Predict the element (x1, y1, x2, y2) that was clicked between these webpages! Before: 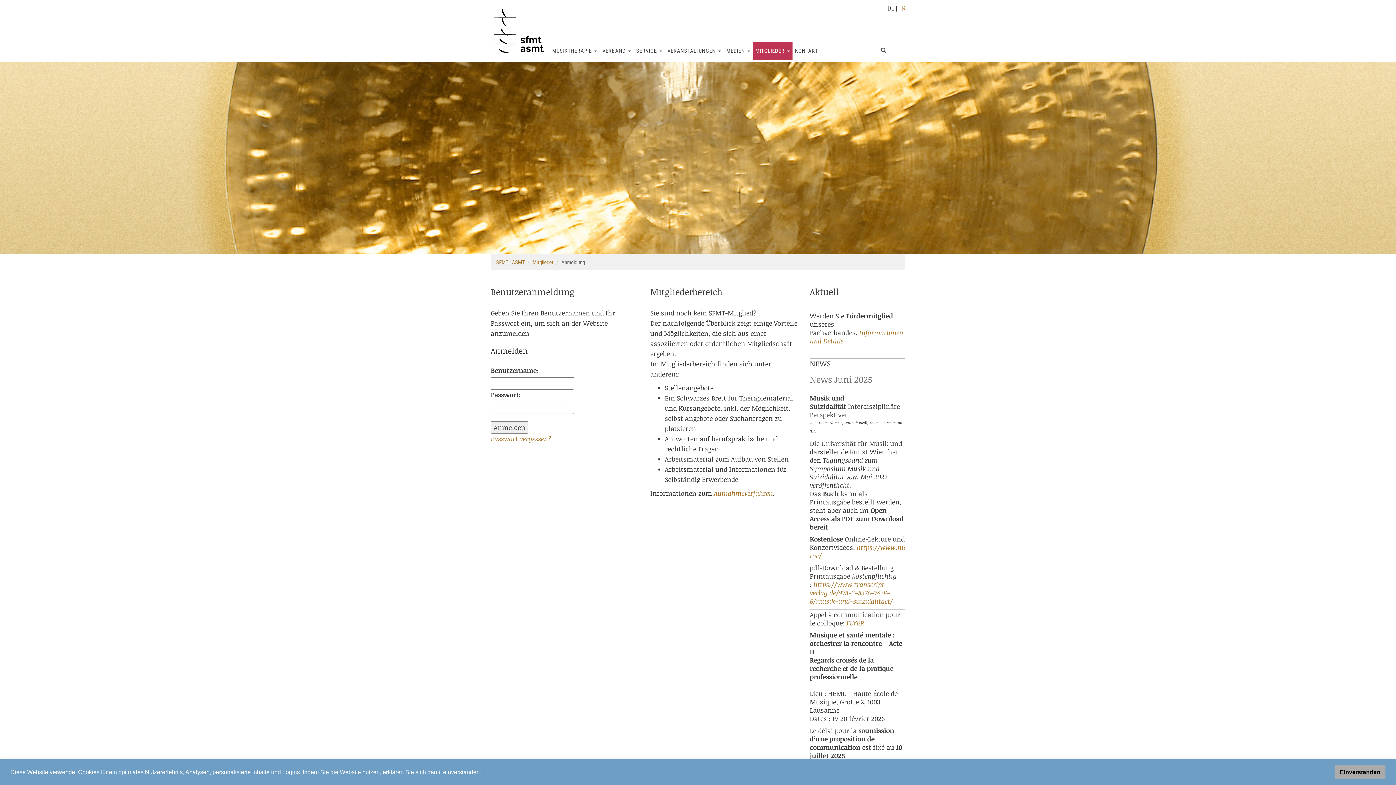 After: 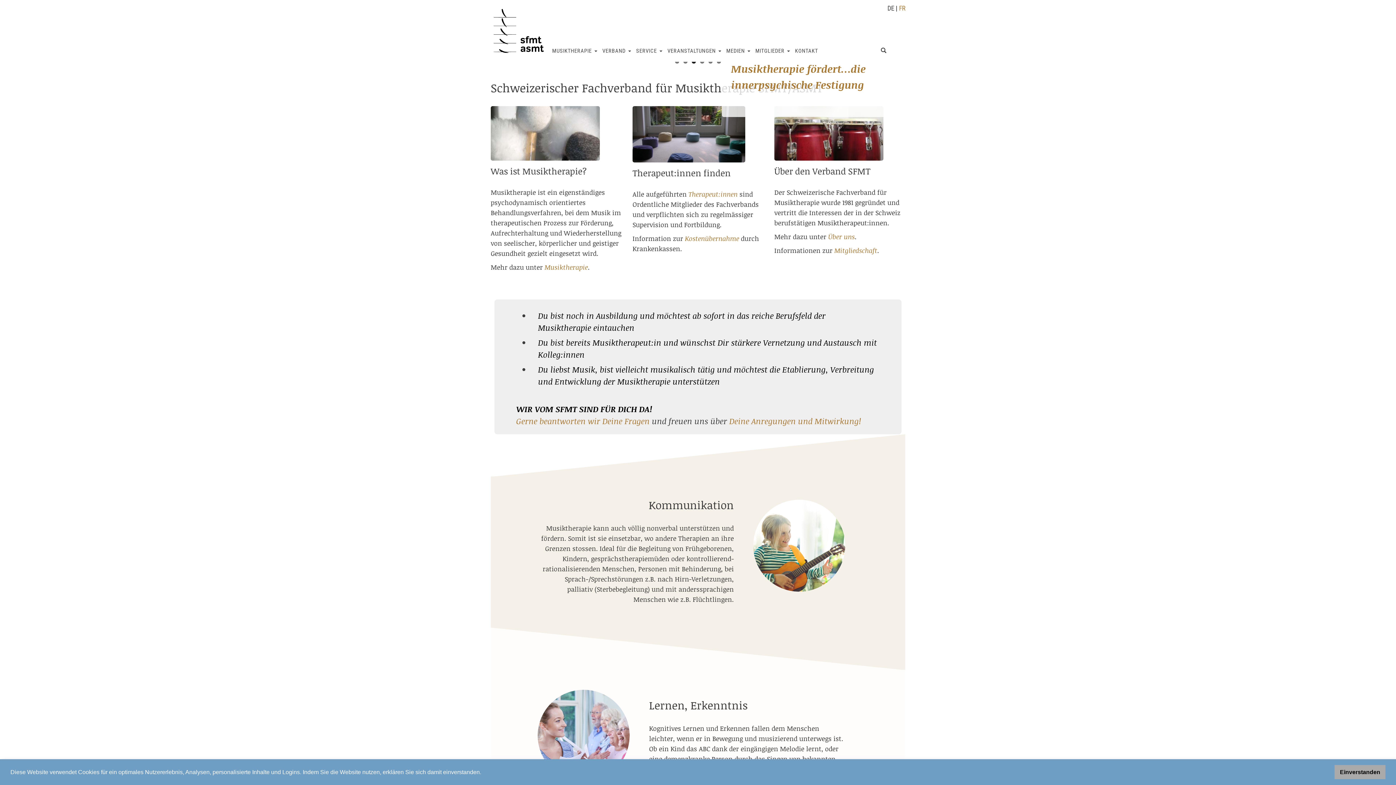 Action: bbox: (493, 0, 549, 62)